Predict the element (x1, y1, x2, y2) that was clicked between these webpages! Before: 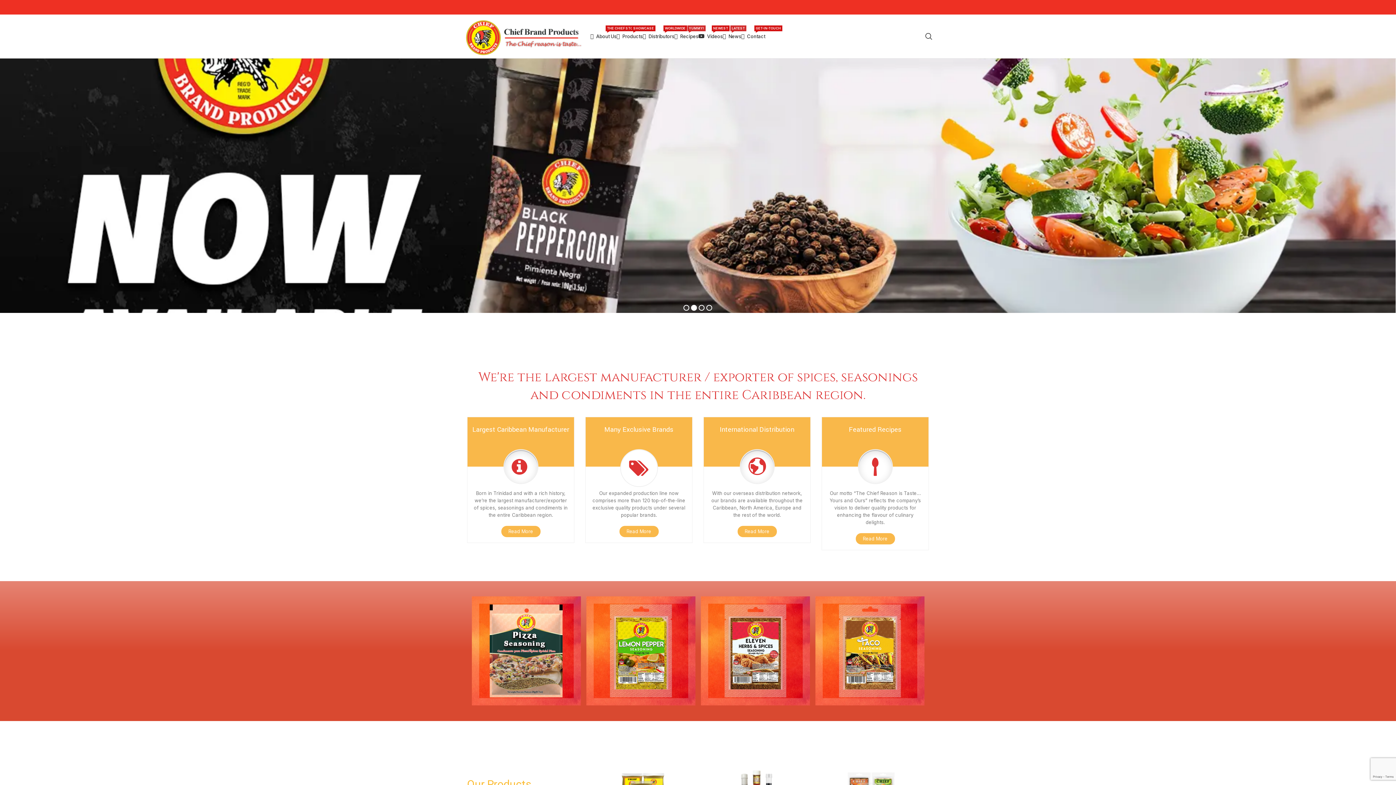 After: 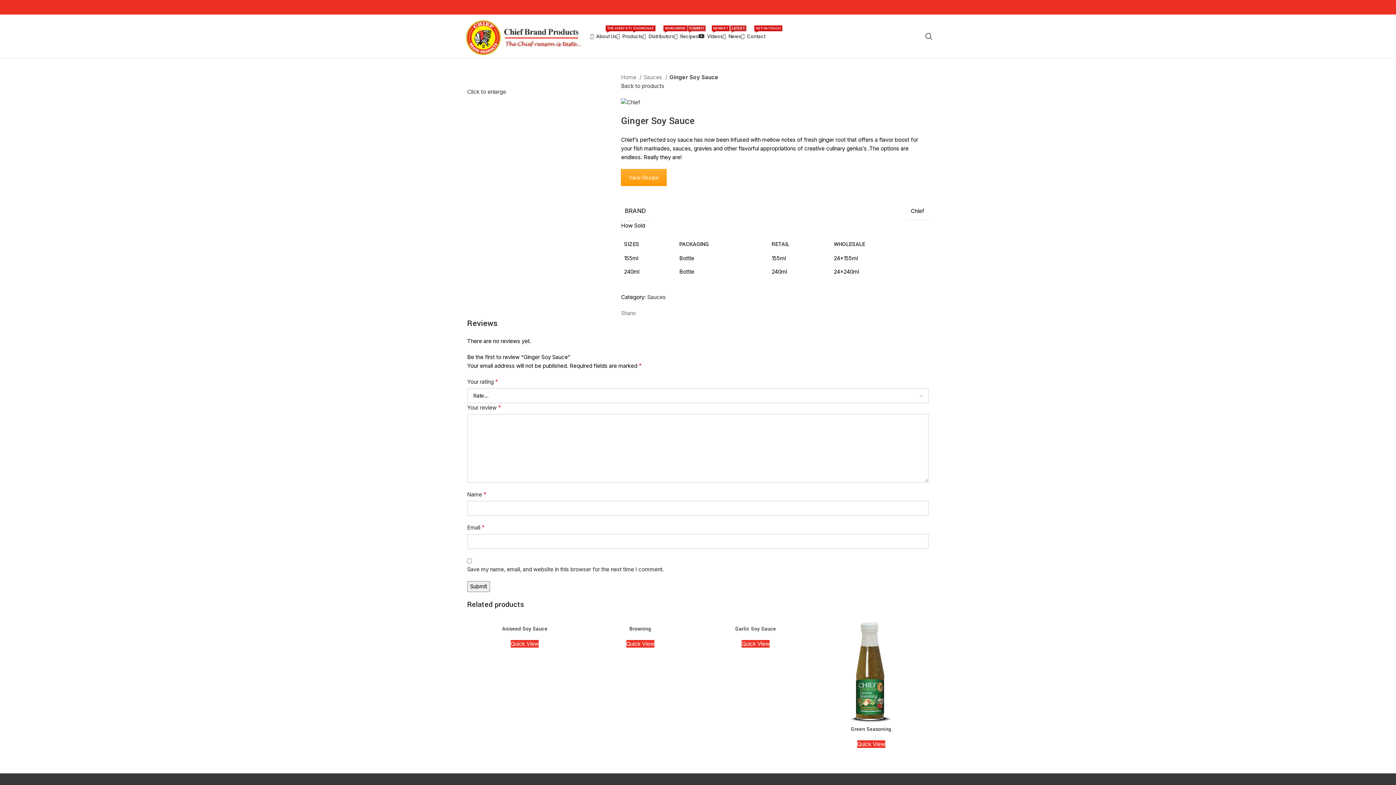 Action: bbox: (586, 596, 695, 705)